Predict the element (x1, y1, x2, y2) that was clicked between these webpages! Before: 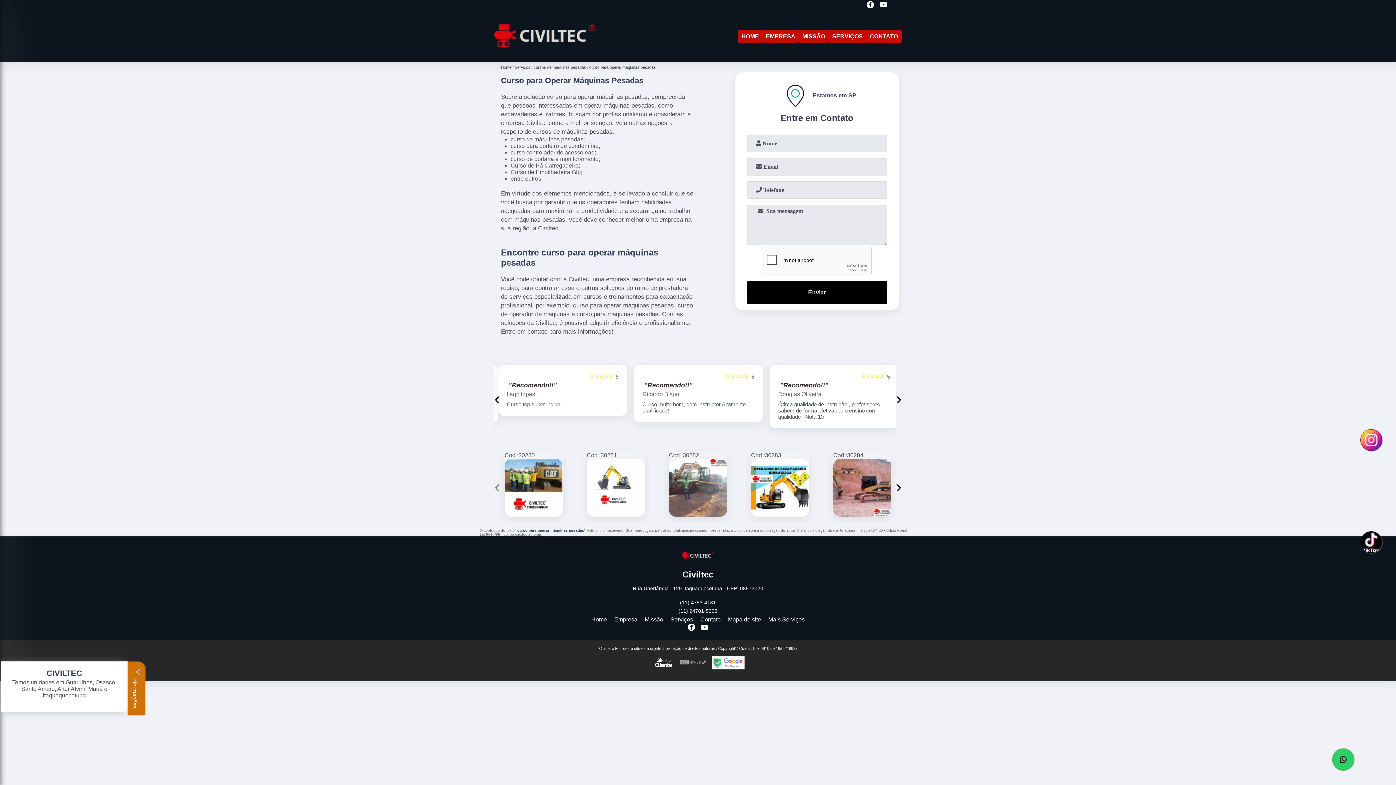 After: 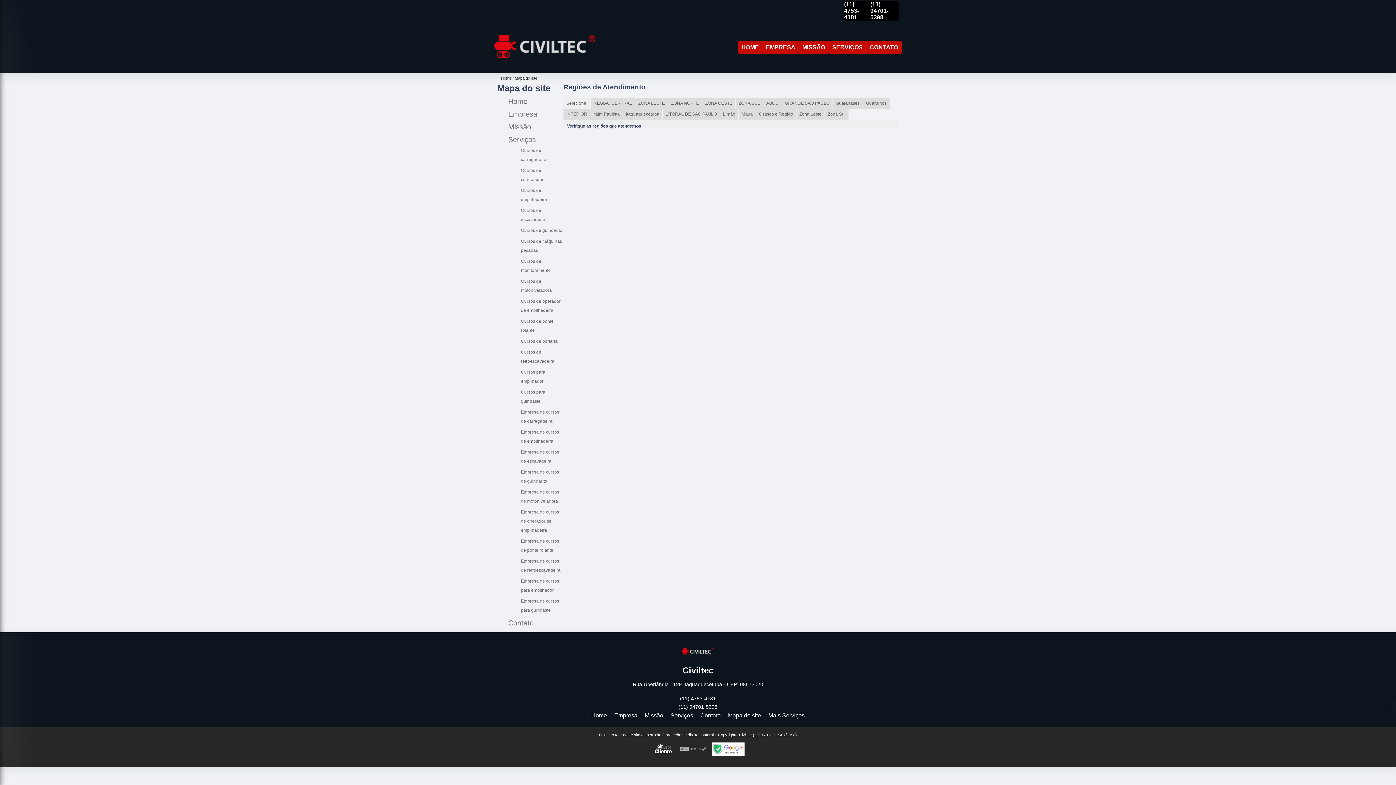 Action: bbox: (728, 616, 761, 622) label: Mapa do site